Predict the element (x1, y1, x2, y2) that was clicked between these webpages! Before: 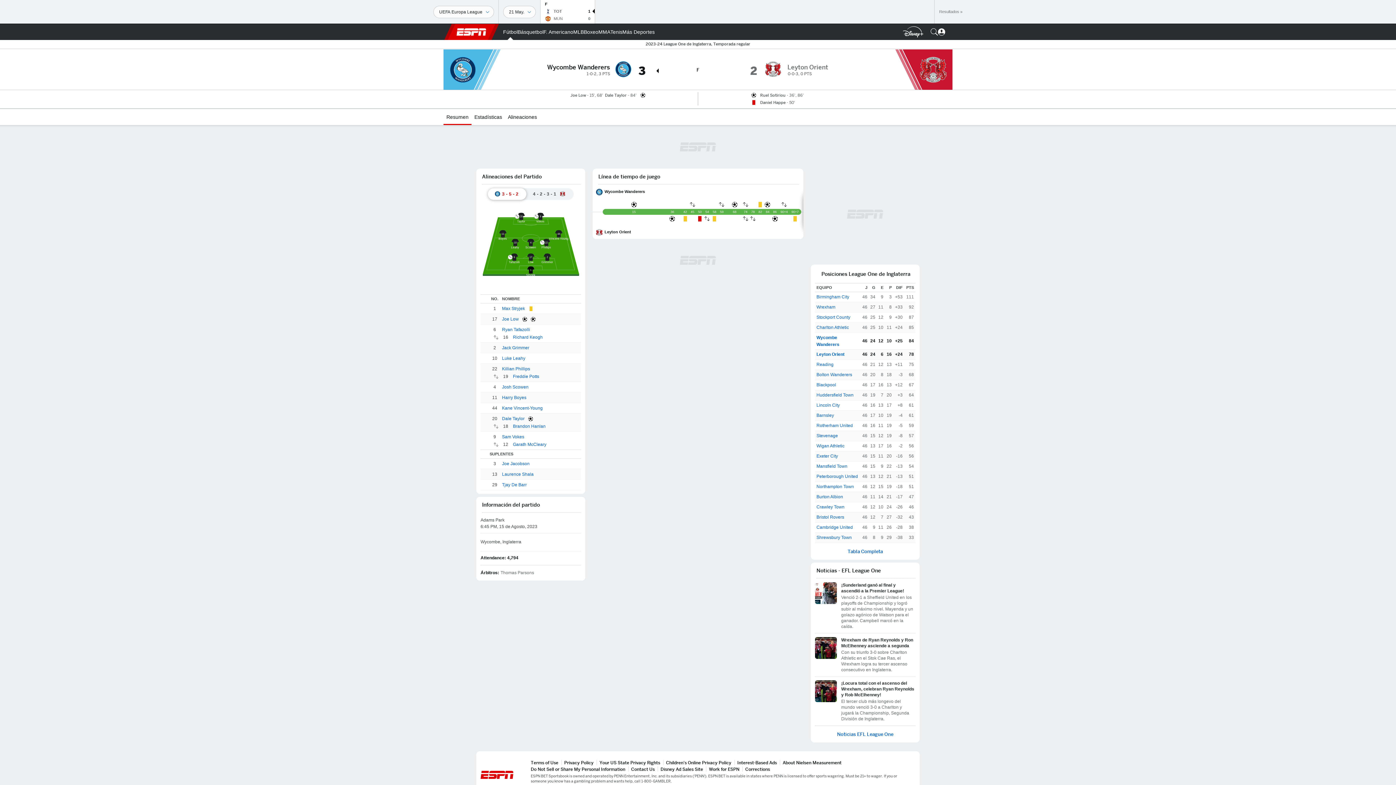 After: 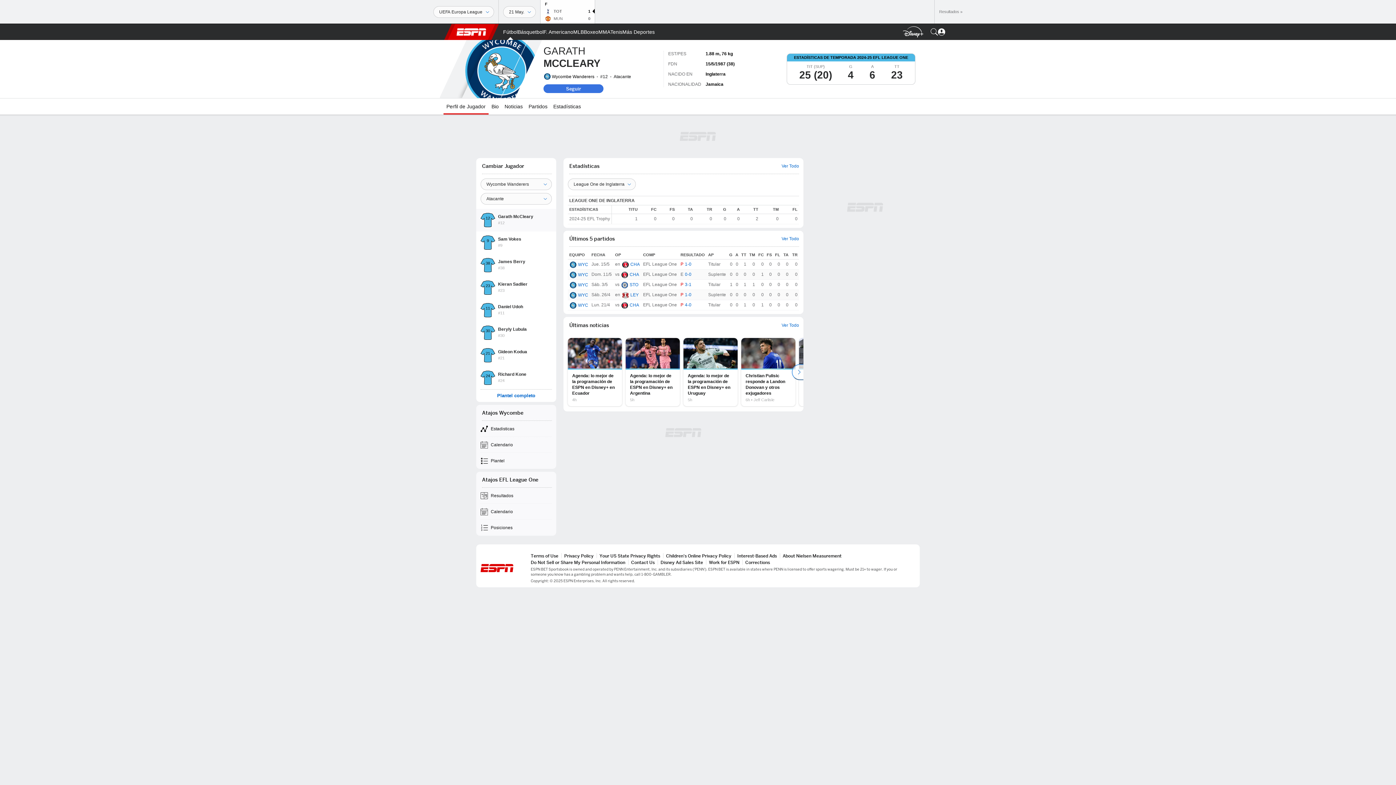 Action: bbox: (513, 441, 546, 448) label: Garath McCleary